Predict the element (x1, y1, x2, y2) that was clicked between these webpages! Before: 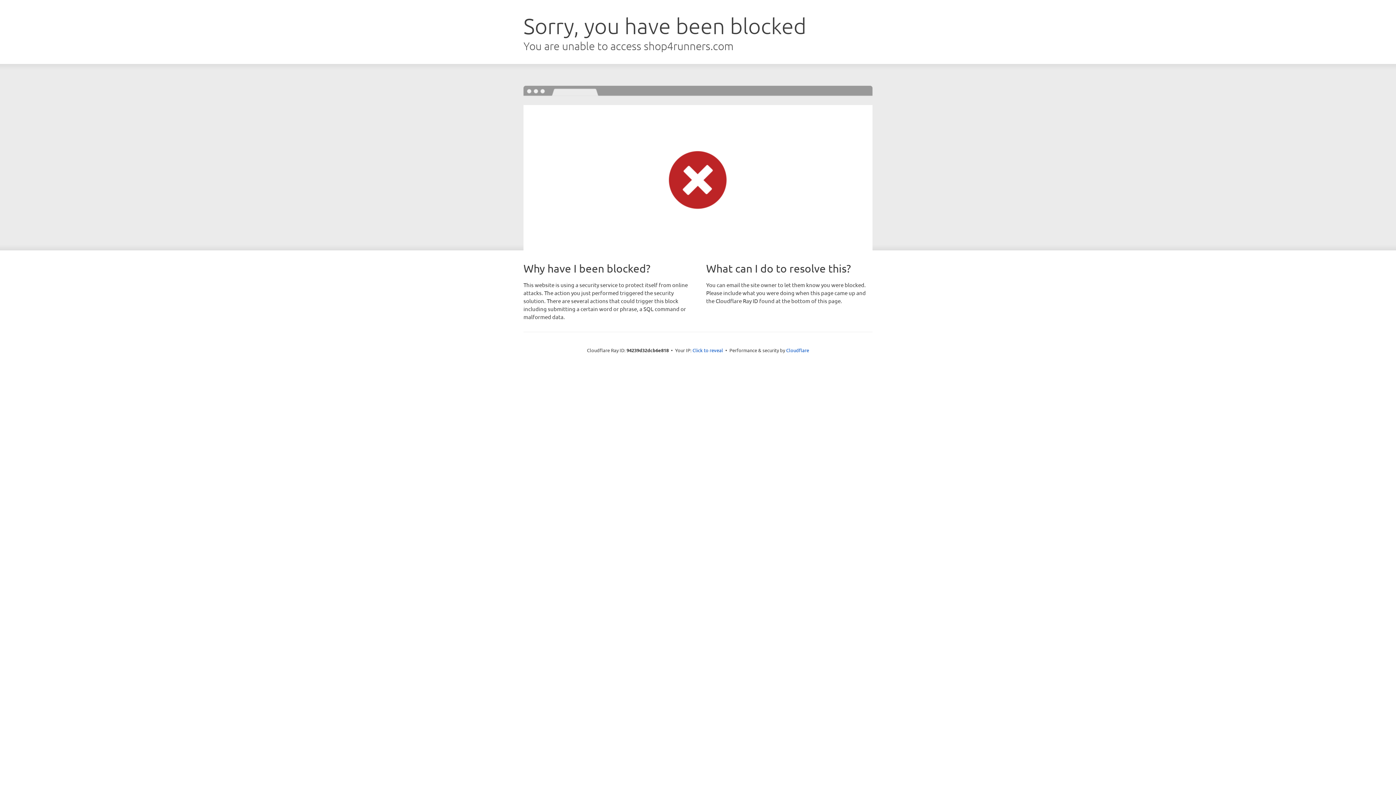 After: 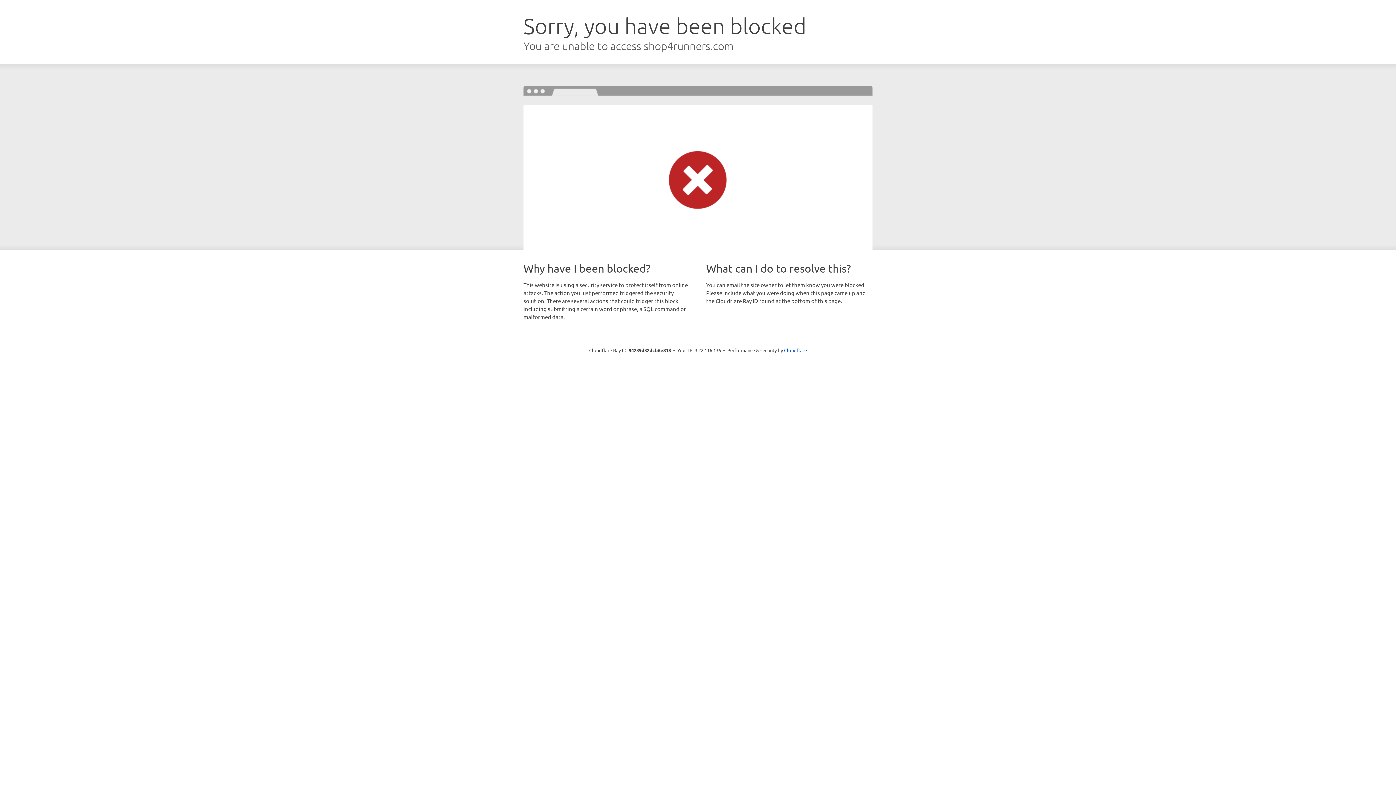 Action: bbox: (692, 346, 723, 353) label: Click to reveal